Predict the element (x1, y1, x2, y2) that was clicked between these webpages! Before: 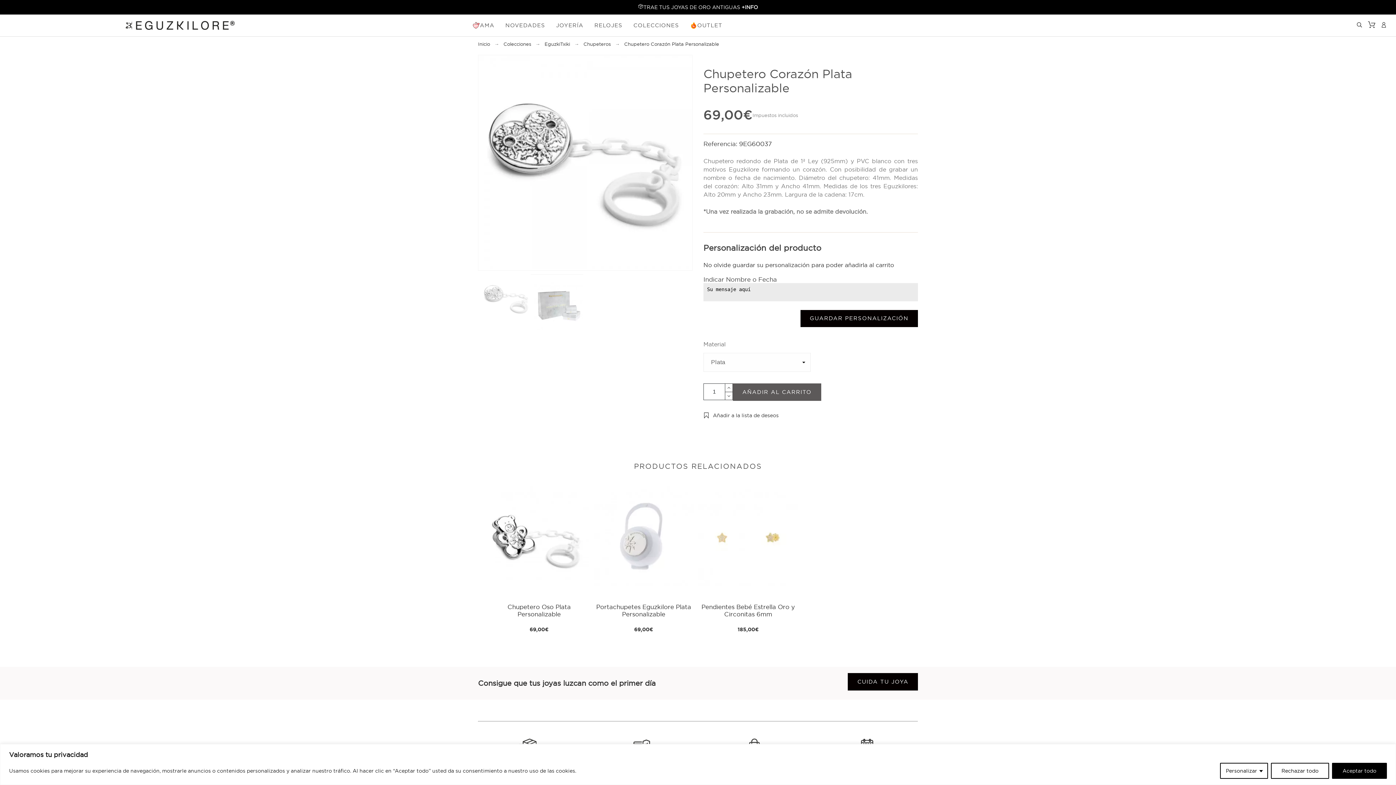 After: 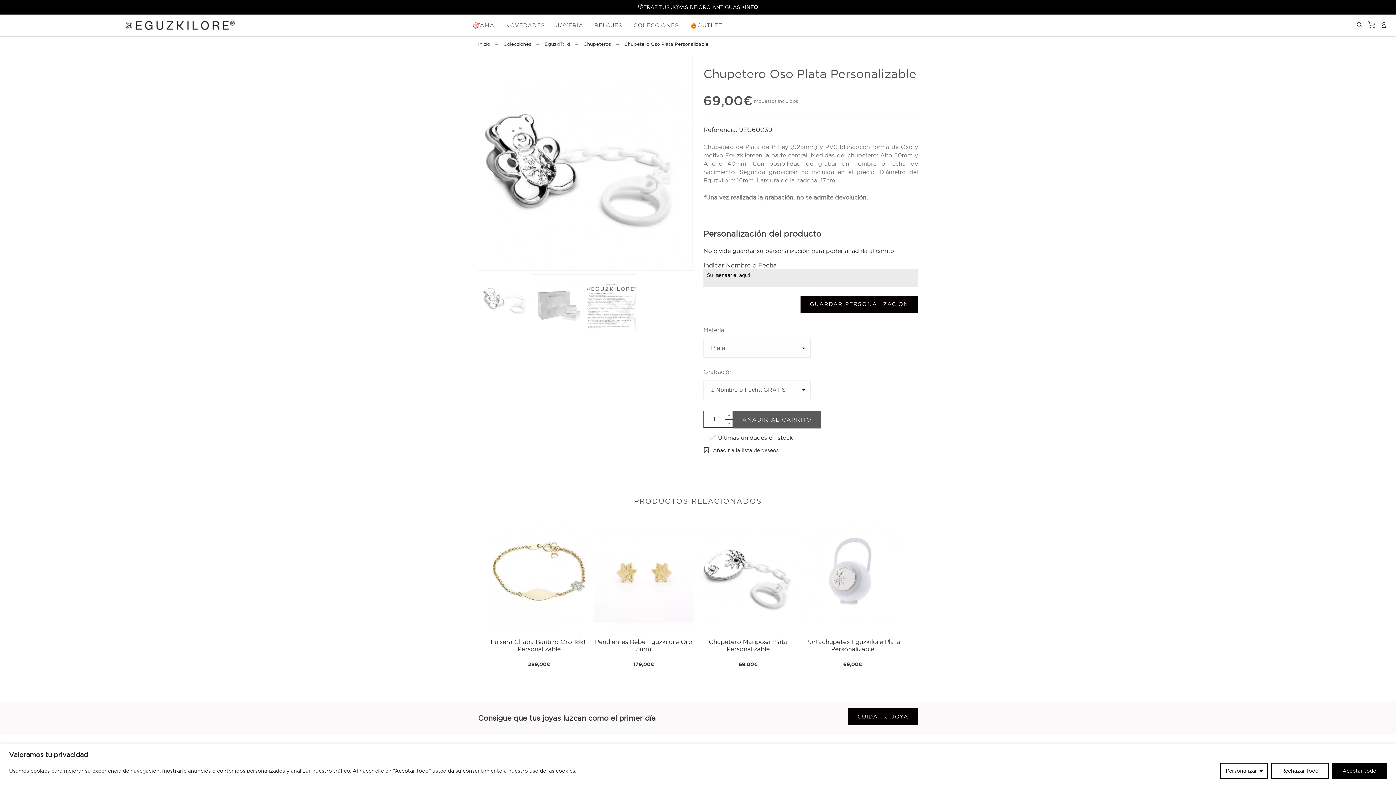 Action: bbox: (489, 480, 589, 595)